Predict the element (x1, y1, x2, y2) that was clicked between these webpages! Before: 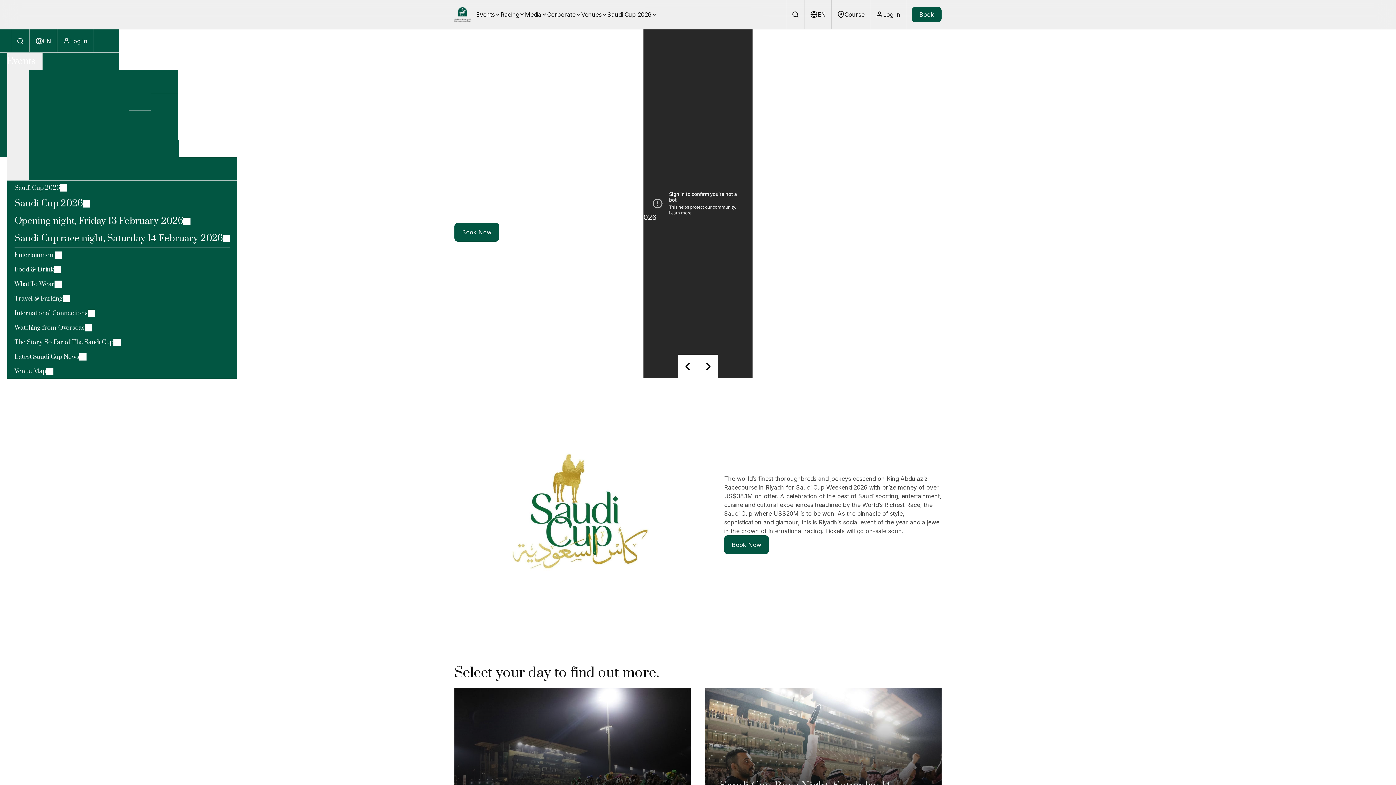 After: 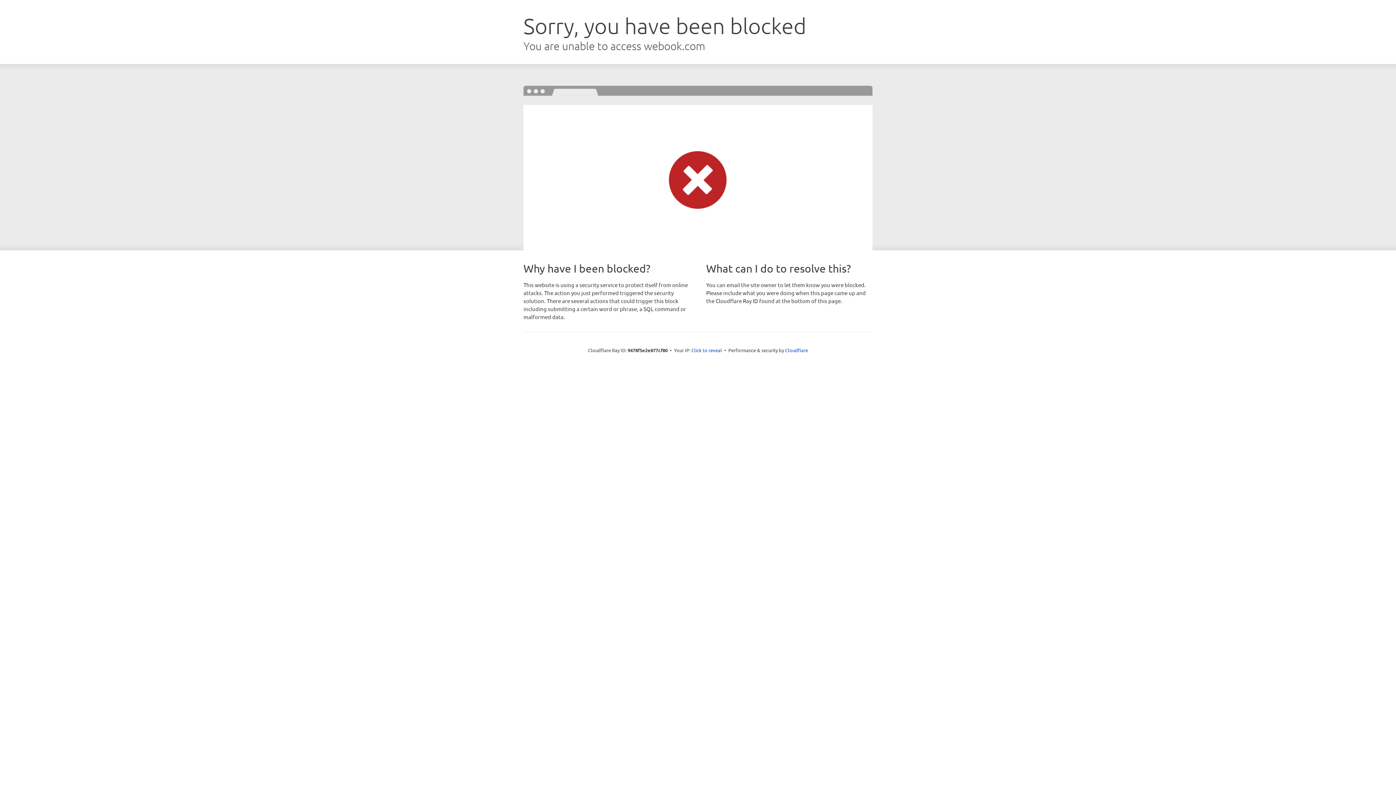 Action: bbox: (912, 6, 941, 22) label: Book